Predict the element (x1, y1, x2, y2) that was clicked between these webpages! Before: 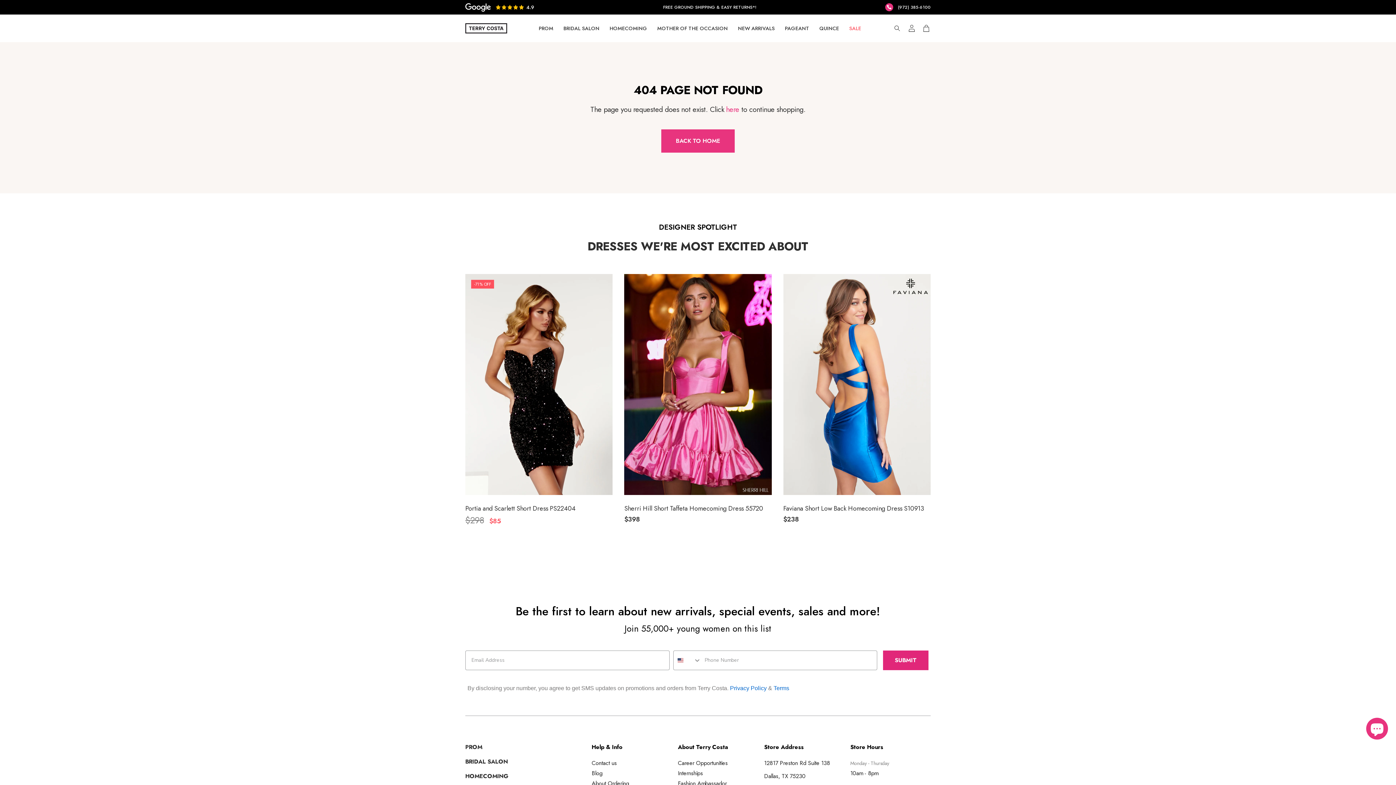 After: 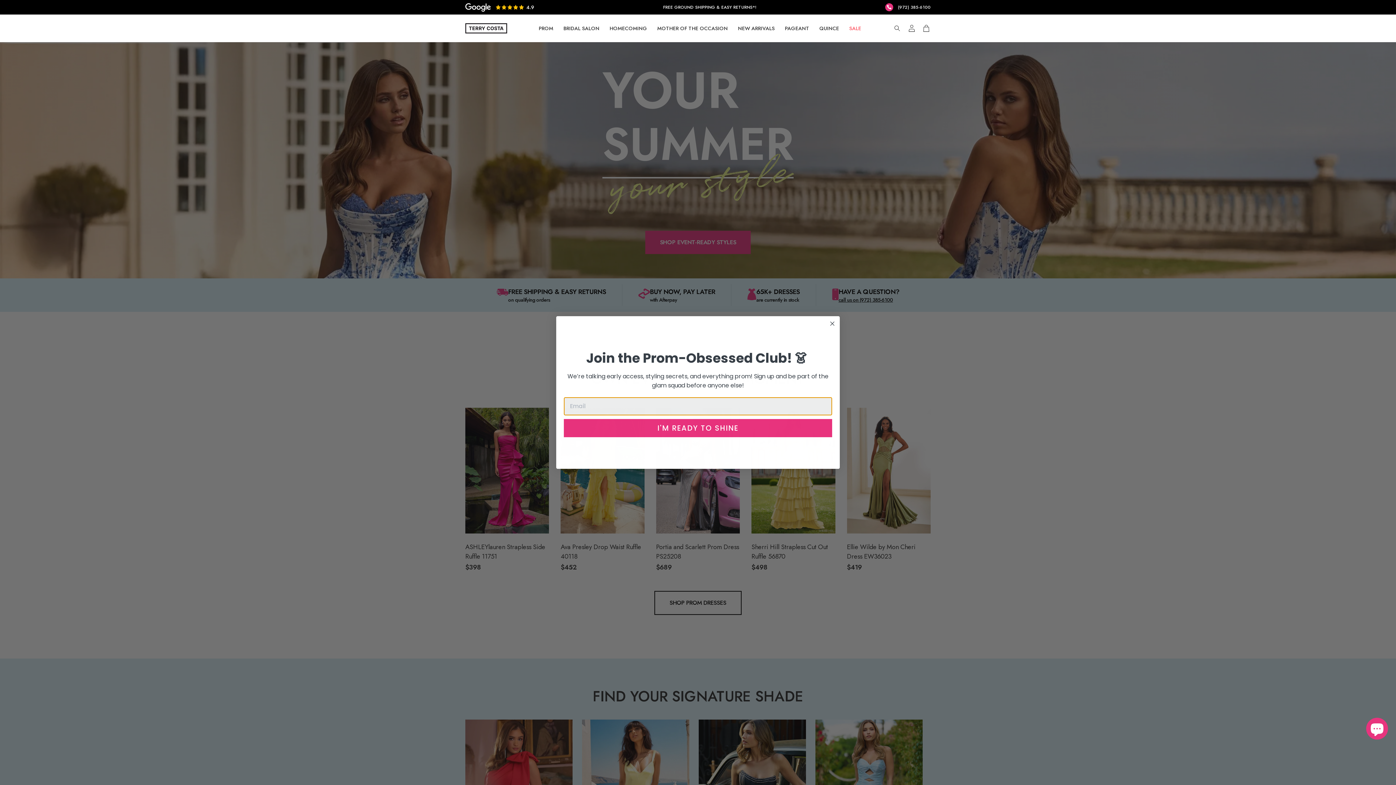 Action: bbox: (661, 129, 734, 152) label: BACK TO HOME